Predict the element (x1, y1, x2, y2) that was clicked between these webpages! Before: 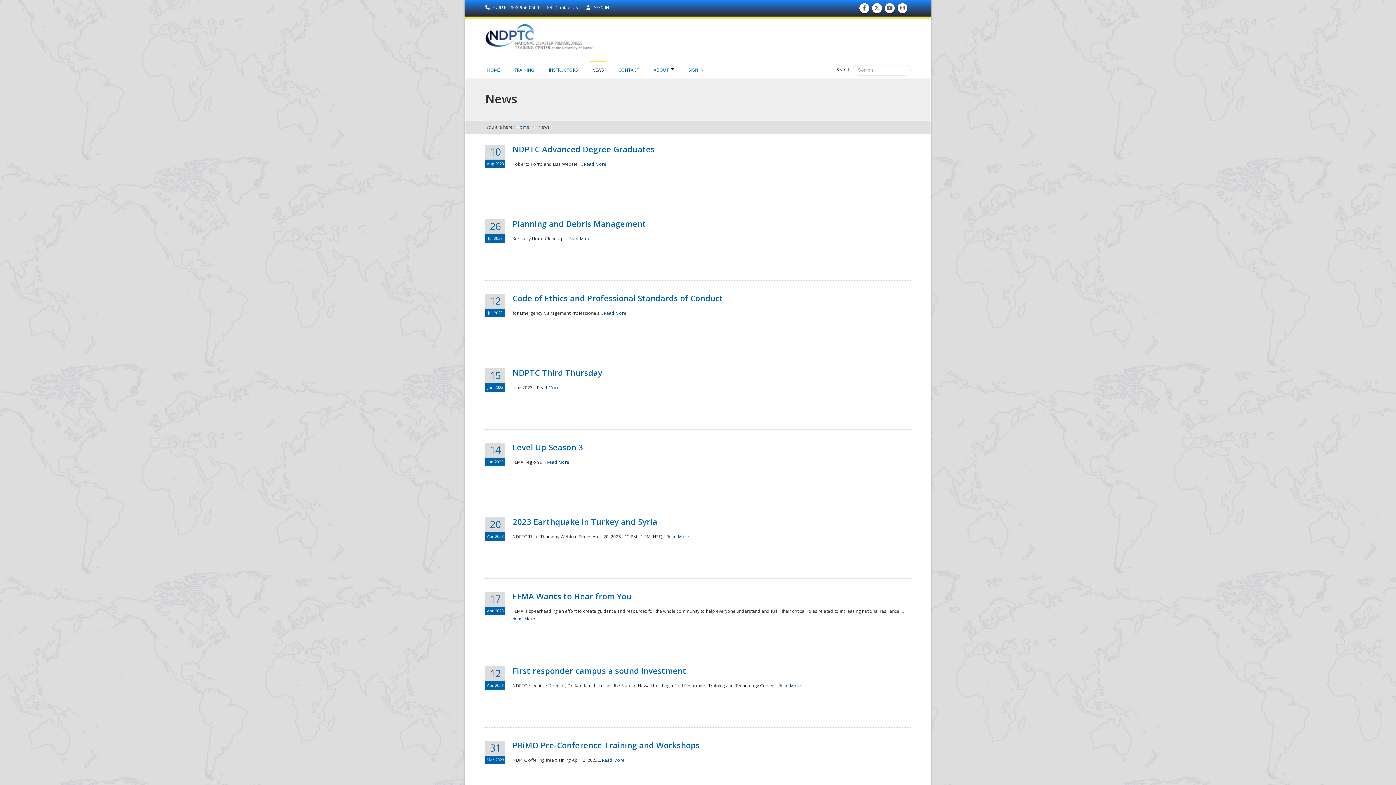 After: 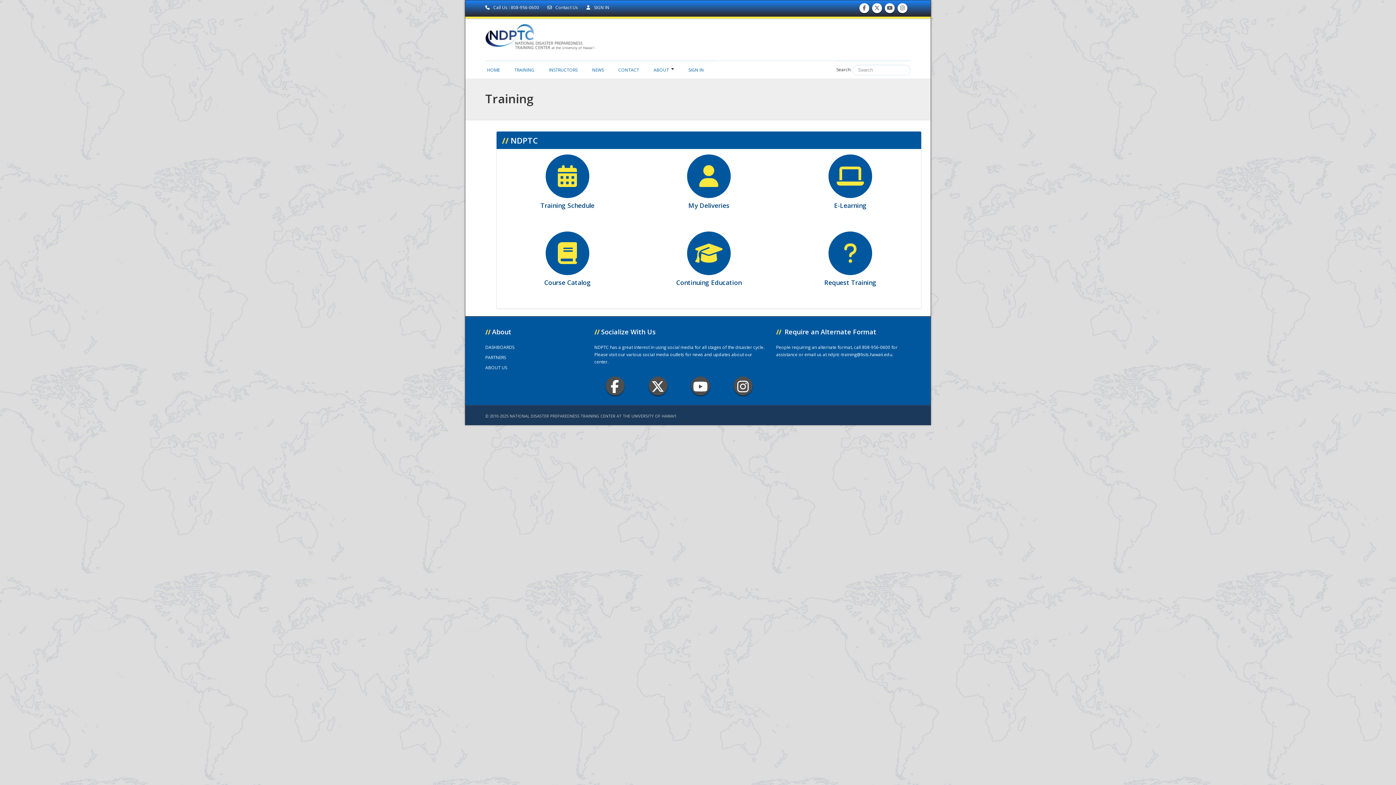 Action: label: TRAINING bbox: (512, 60, 536, 75)